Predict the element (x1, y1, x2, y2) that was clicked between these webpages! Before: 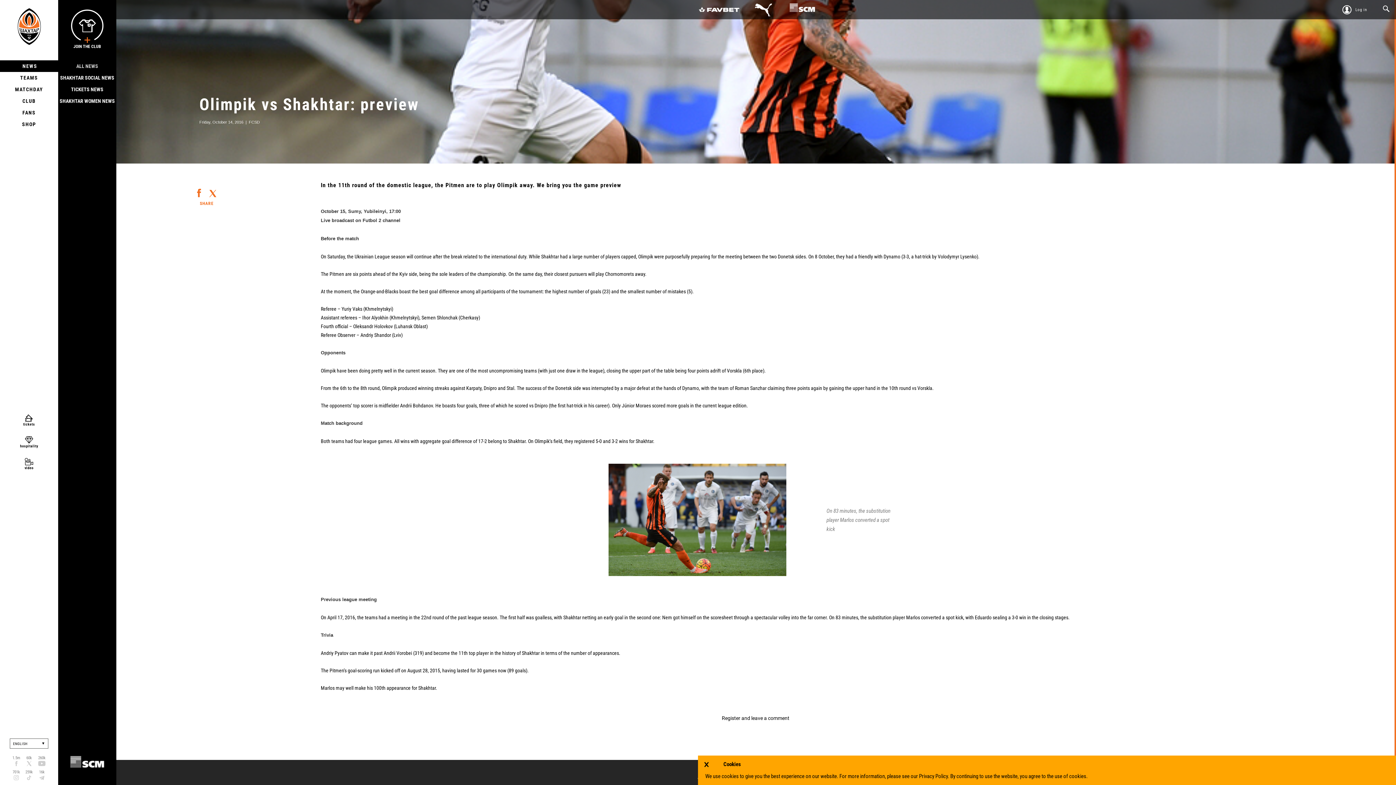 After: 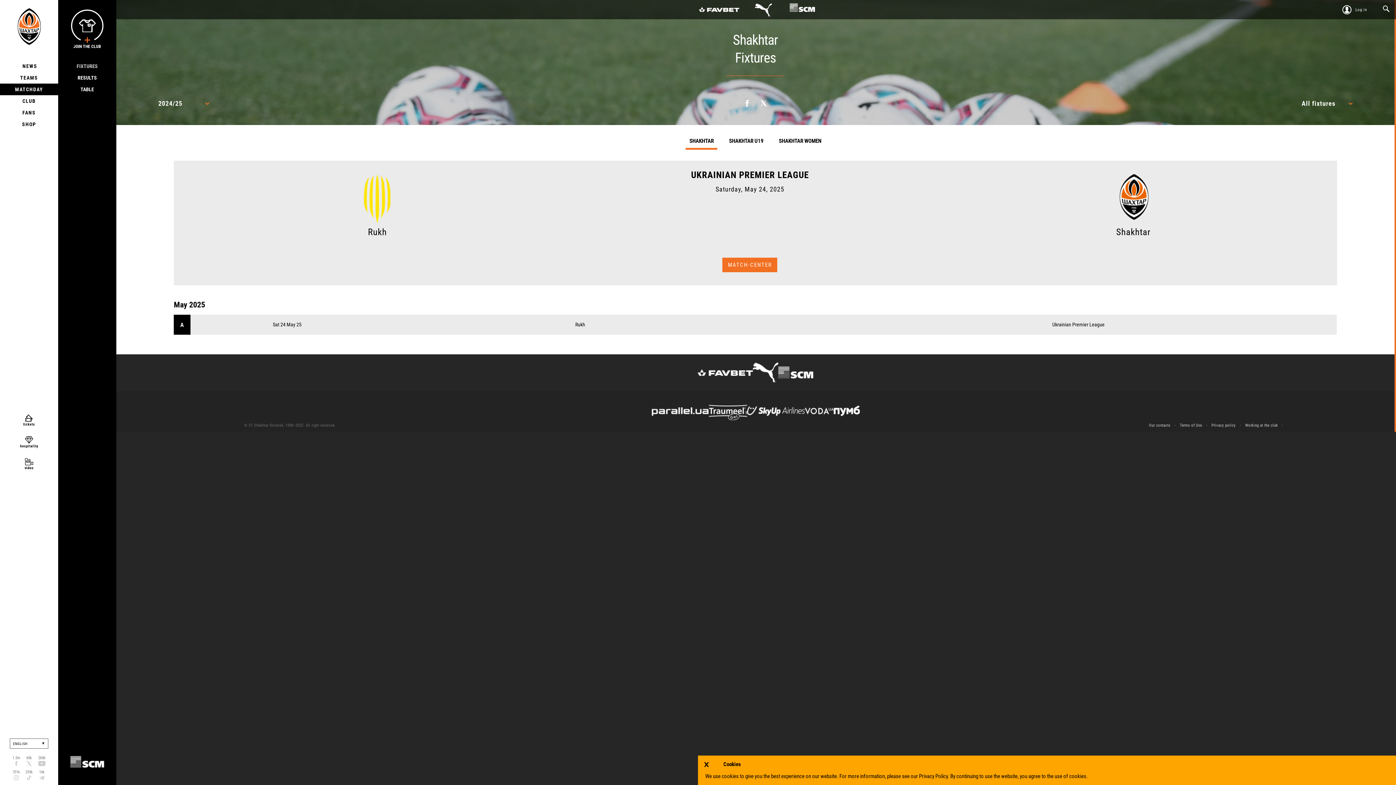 Action: label: MATCHDAY bbox: (0, 83, 58, 95)